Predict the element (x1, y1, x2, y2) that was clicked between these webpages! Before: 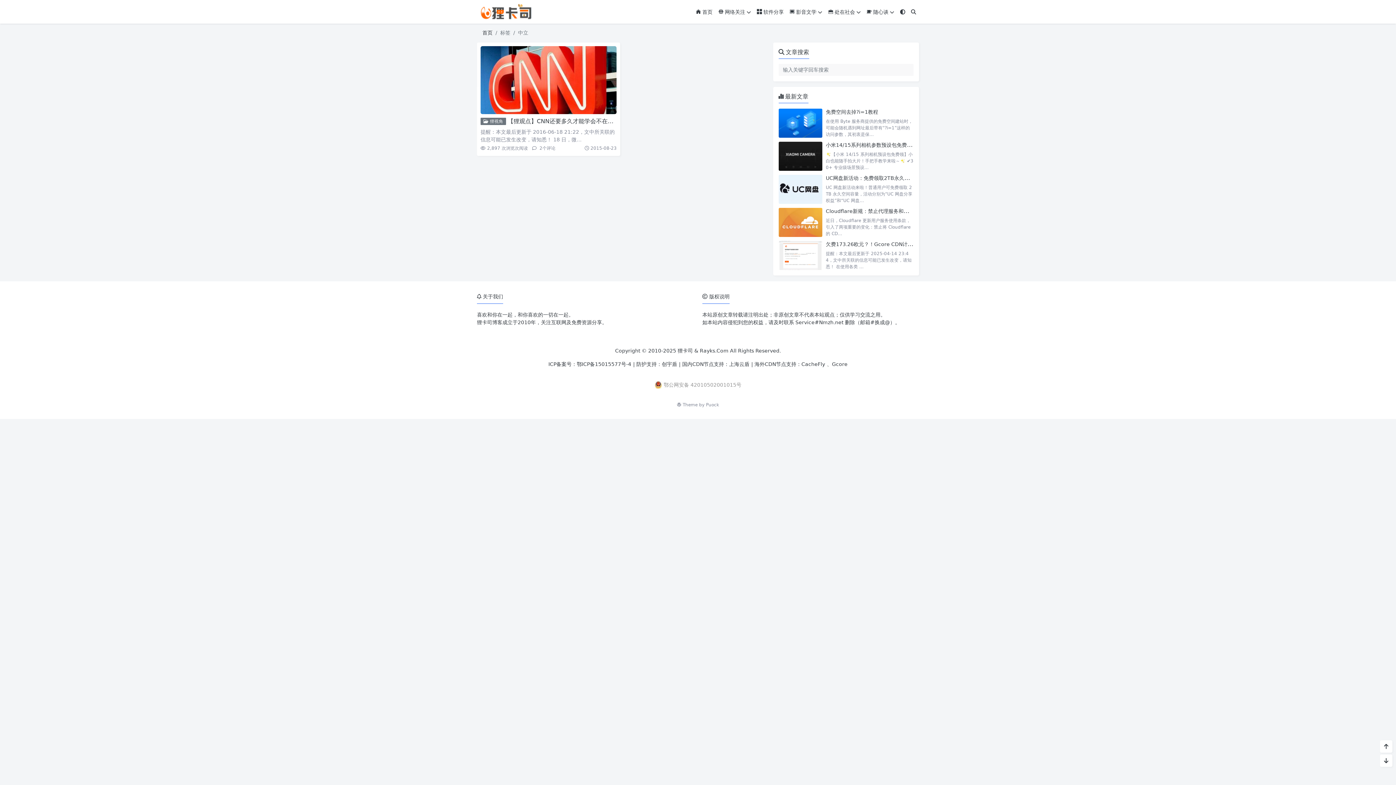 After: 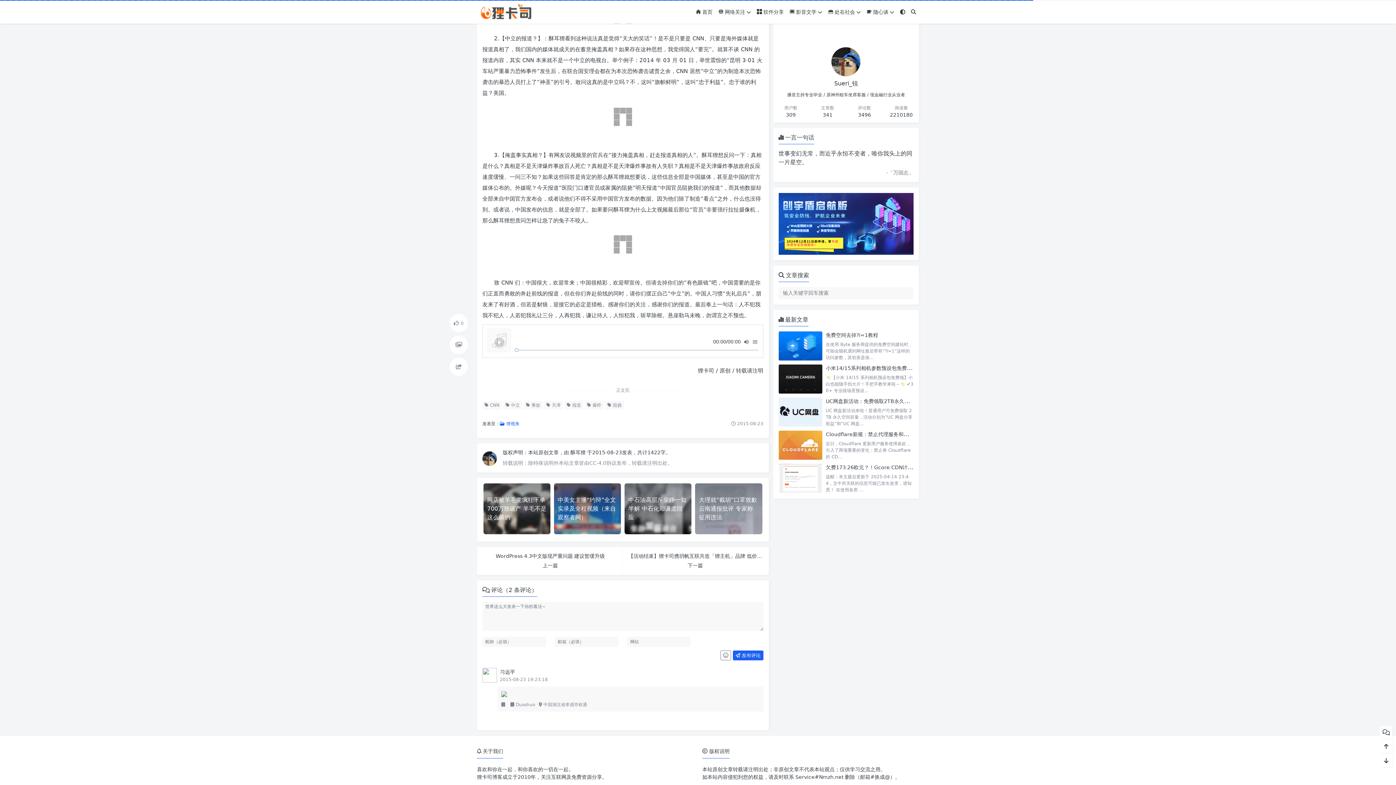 Action: bbox: (532, 145, 555, 151) label:  2个评论